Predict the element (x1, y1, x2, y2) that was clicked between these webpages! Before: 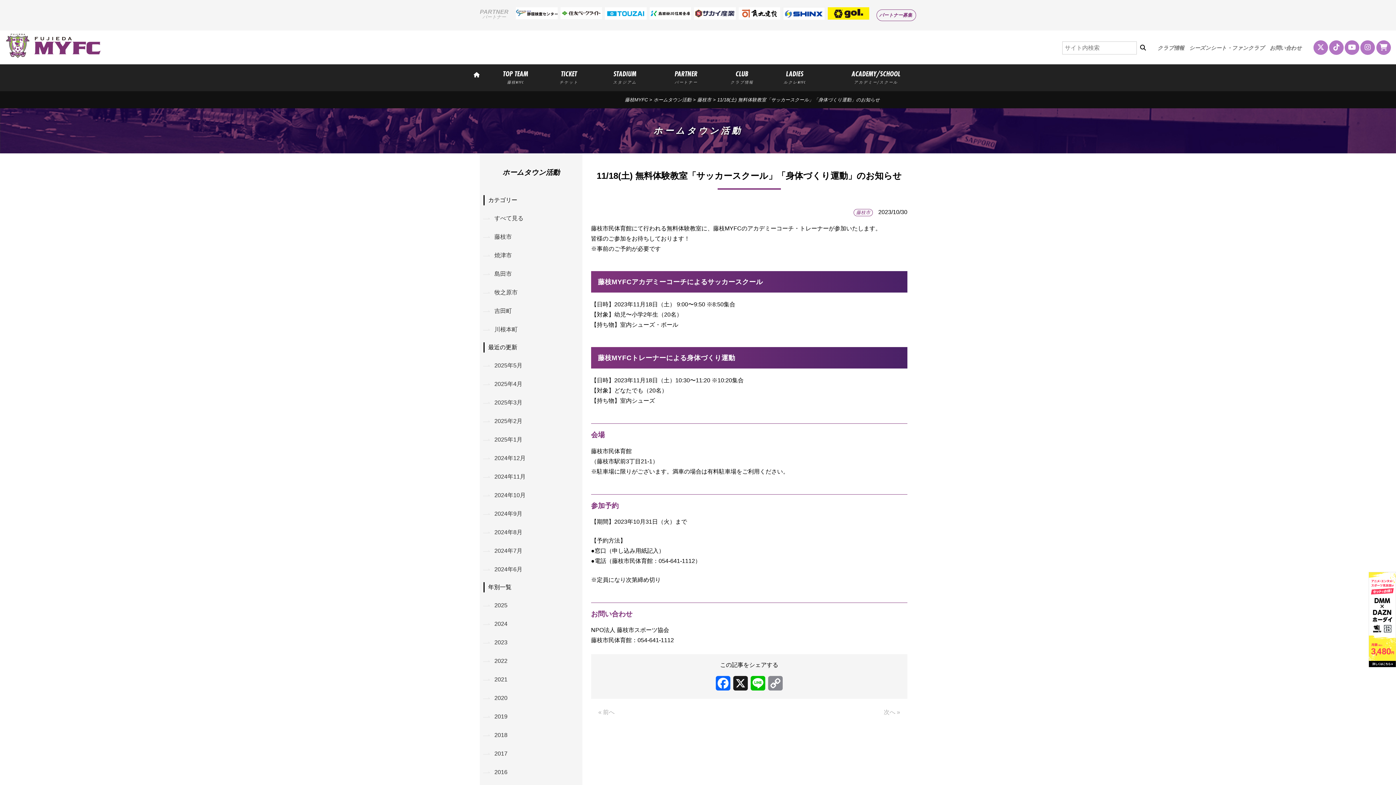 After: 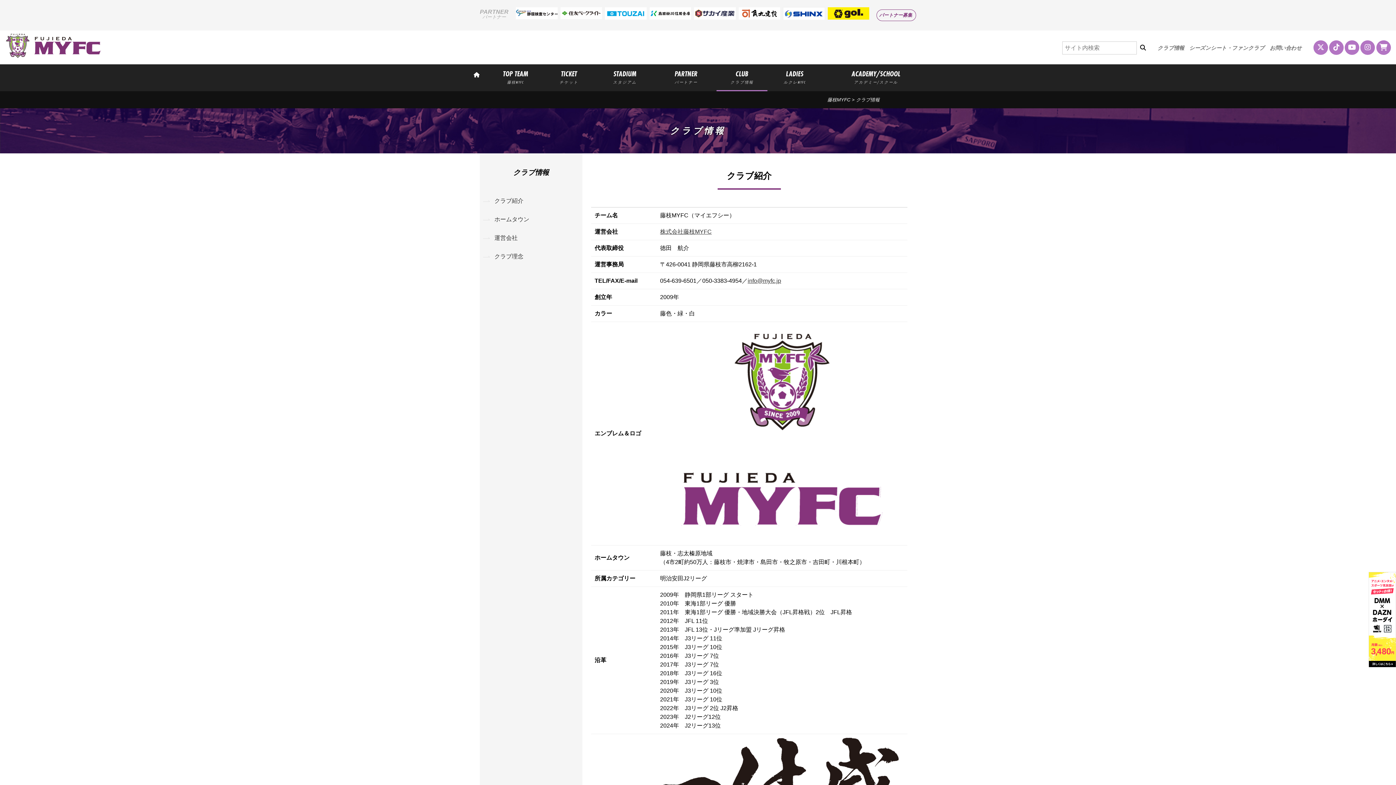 Action: label: クラブ情報 bbox: (1157, 45, 1184, 50)